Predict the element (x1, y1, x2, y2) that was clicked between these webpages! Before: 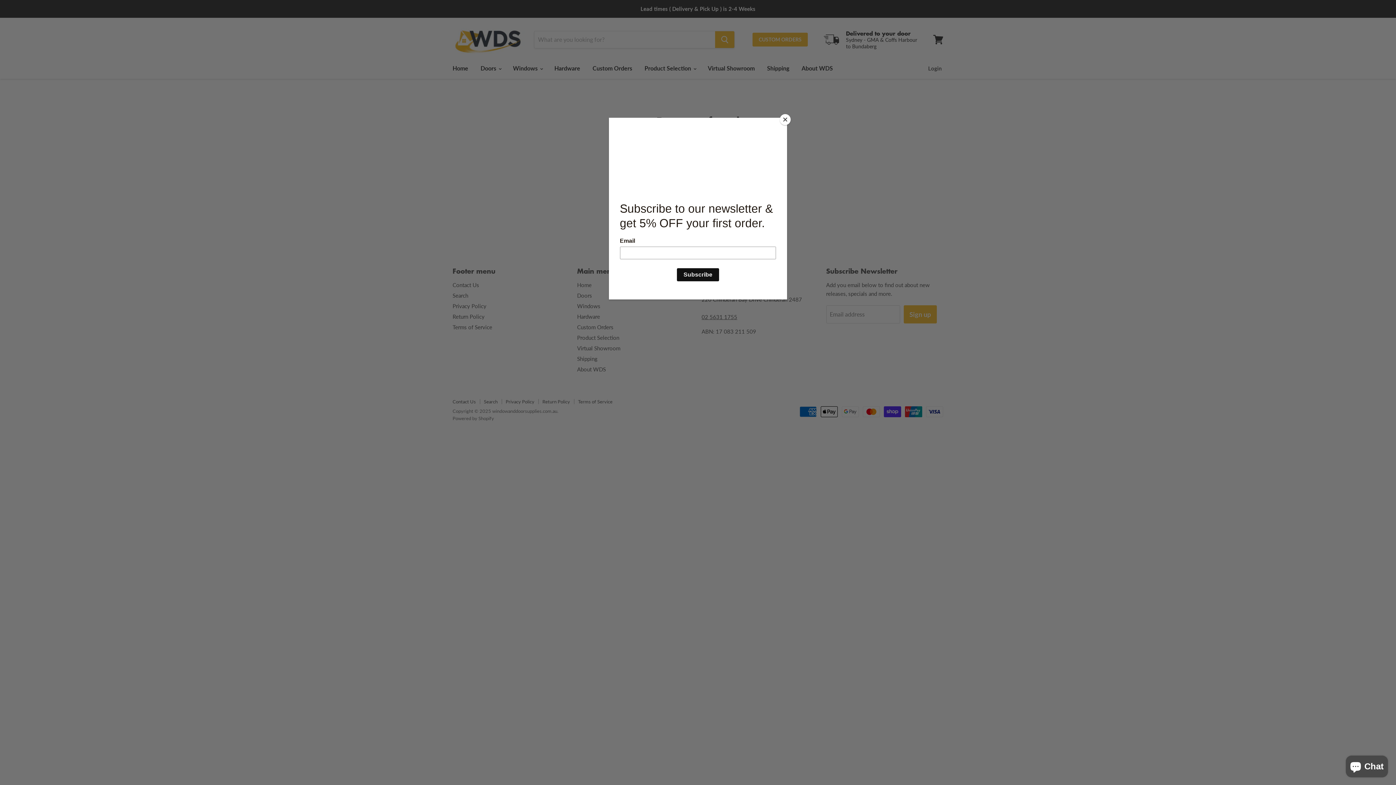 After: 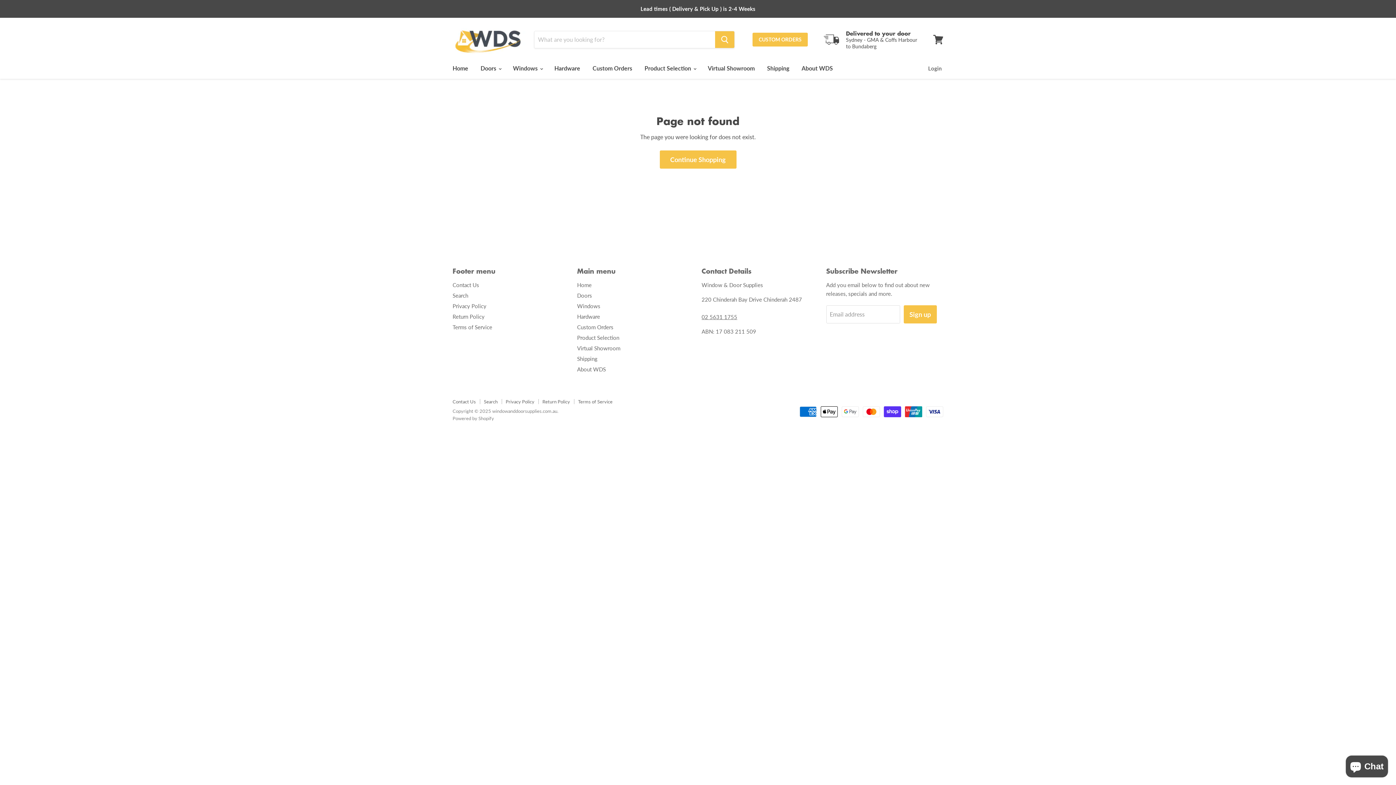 Action: label: Close bbox: (780, 114, 790, 125)